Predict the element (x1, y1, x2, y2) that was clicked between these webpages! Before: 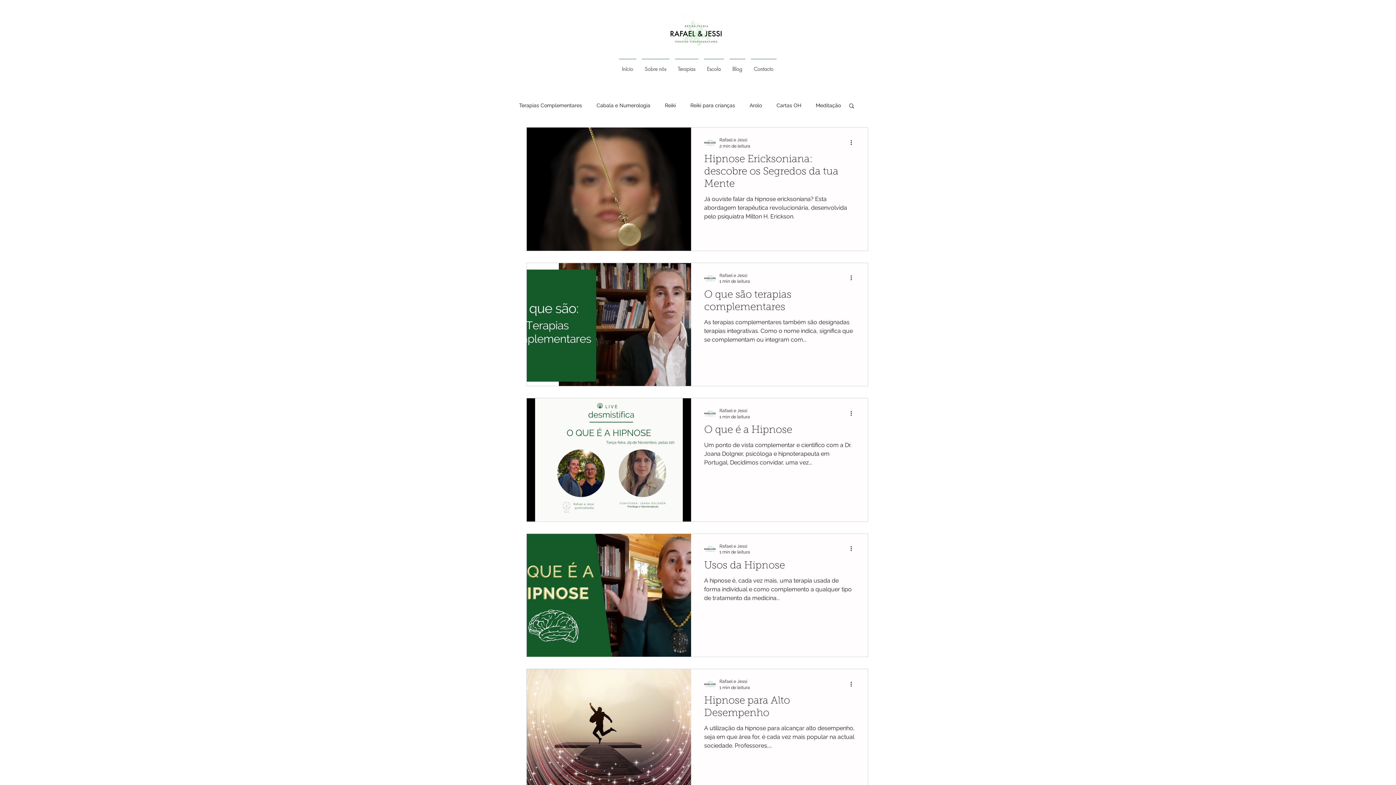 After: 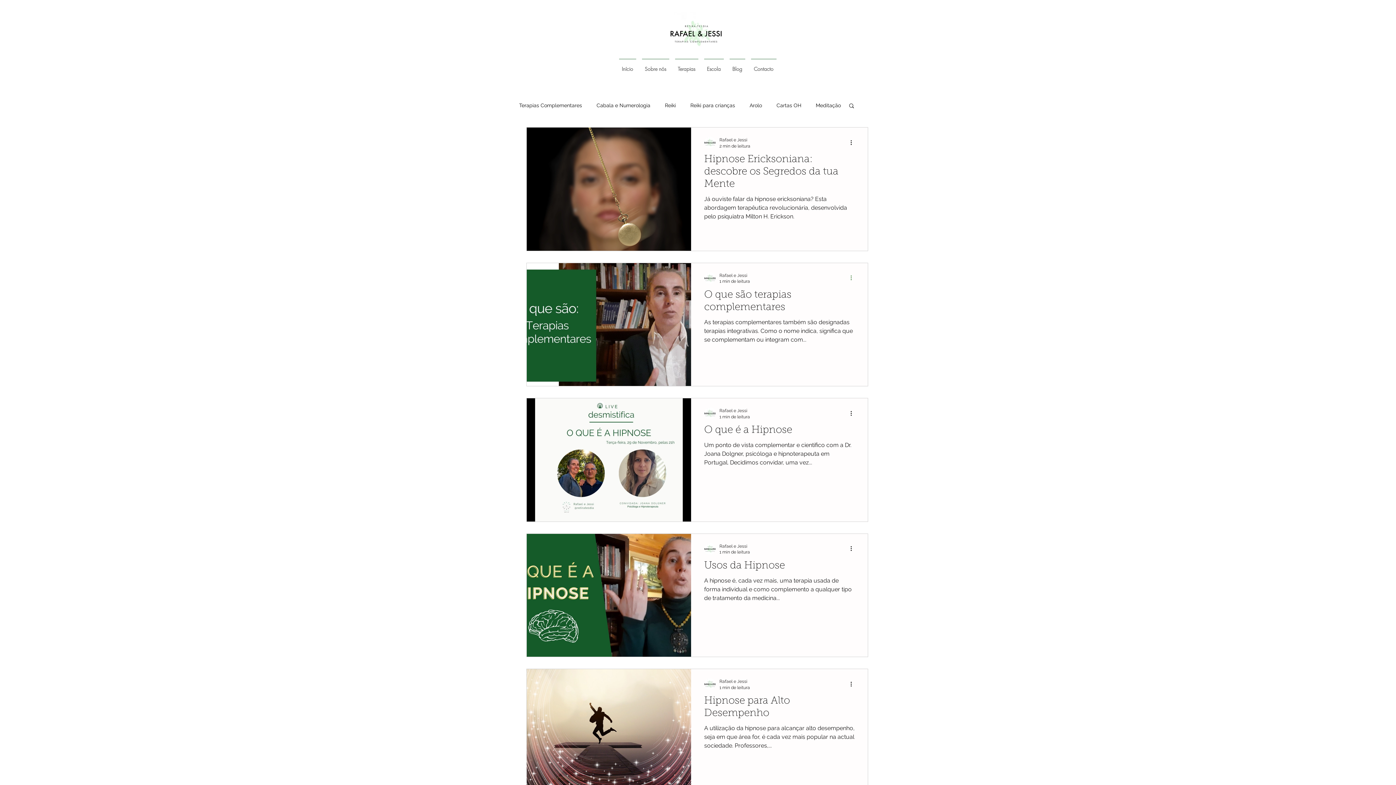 Action: bbox: (849, 273, 858, 282) label: Mais ações